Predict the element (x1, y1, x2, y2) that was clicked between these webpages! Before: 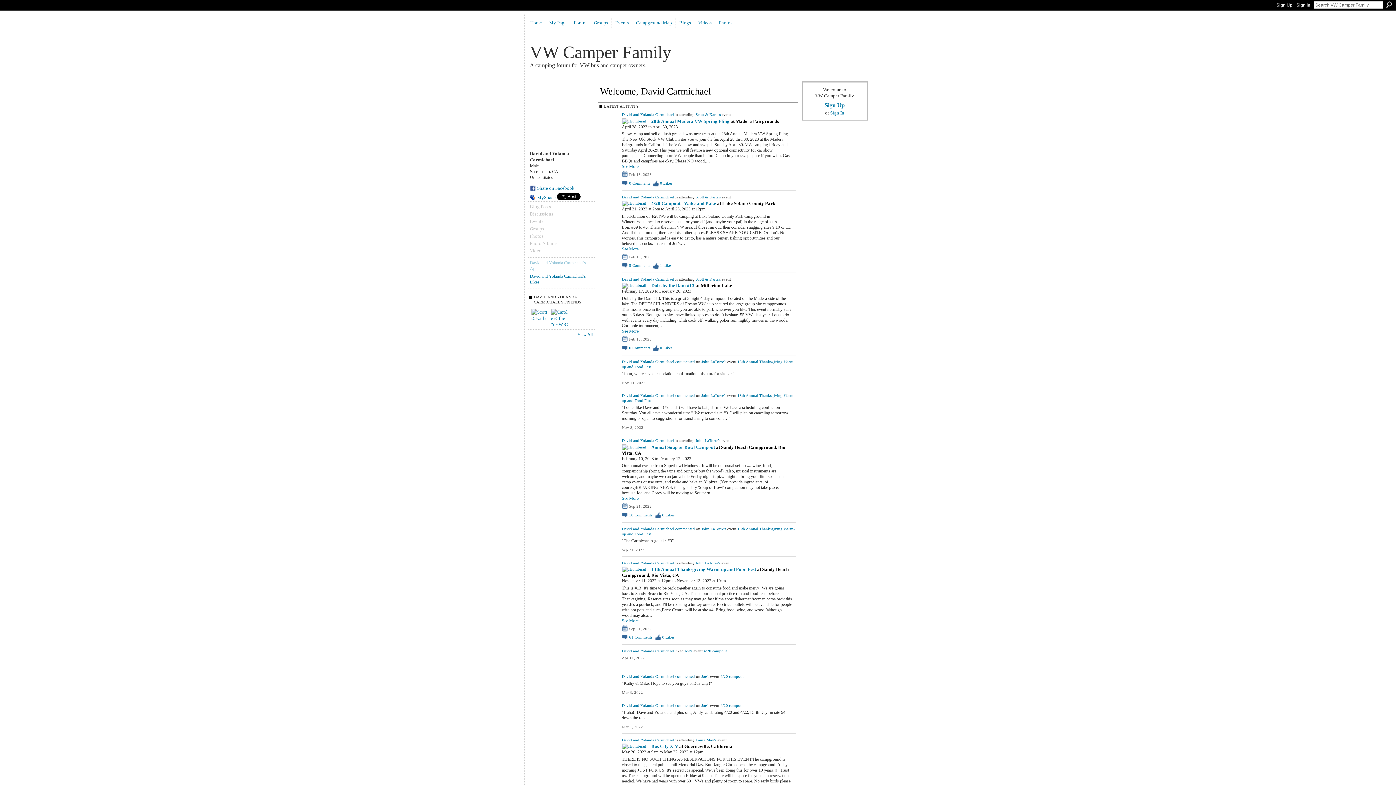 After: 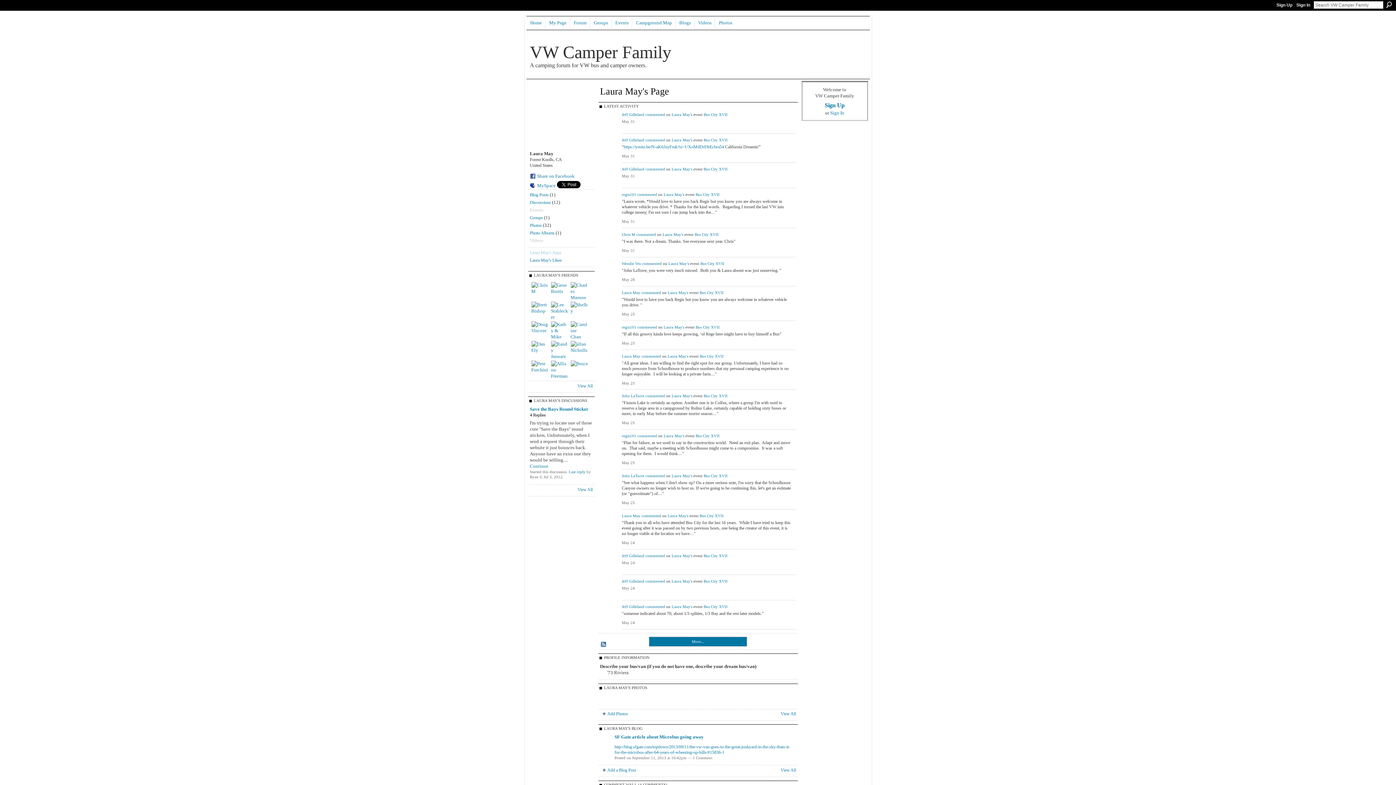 Action: bbox: (695, 738, 716, 742) label: Laura May's